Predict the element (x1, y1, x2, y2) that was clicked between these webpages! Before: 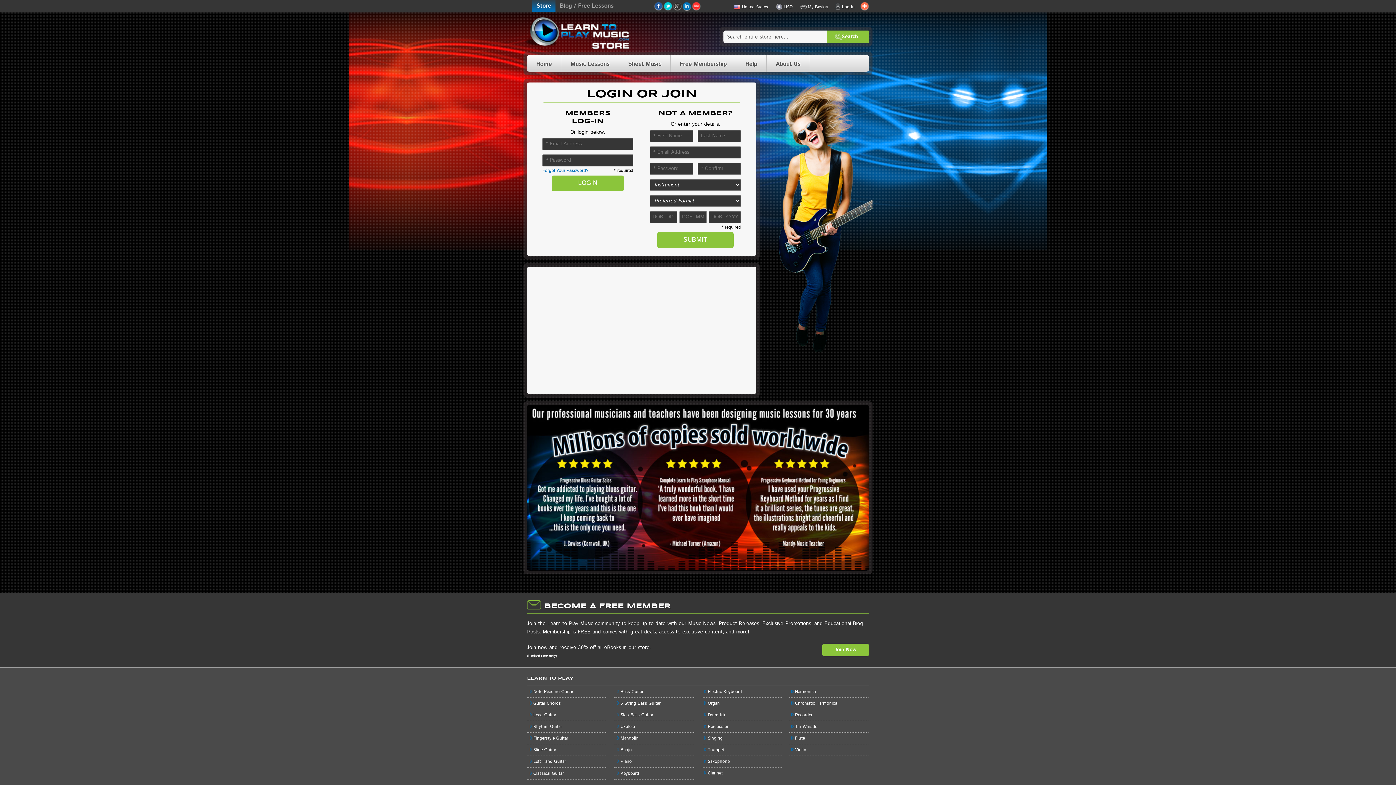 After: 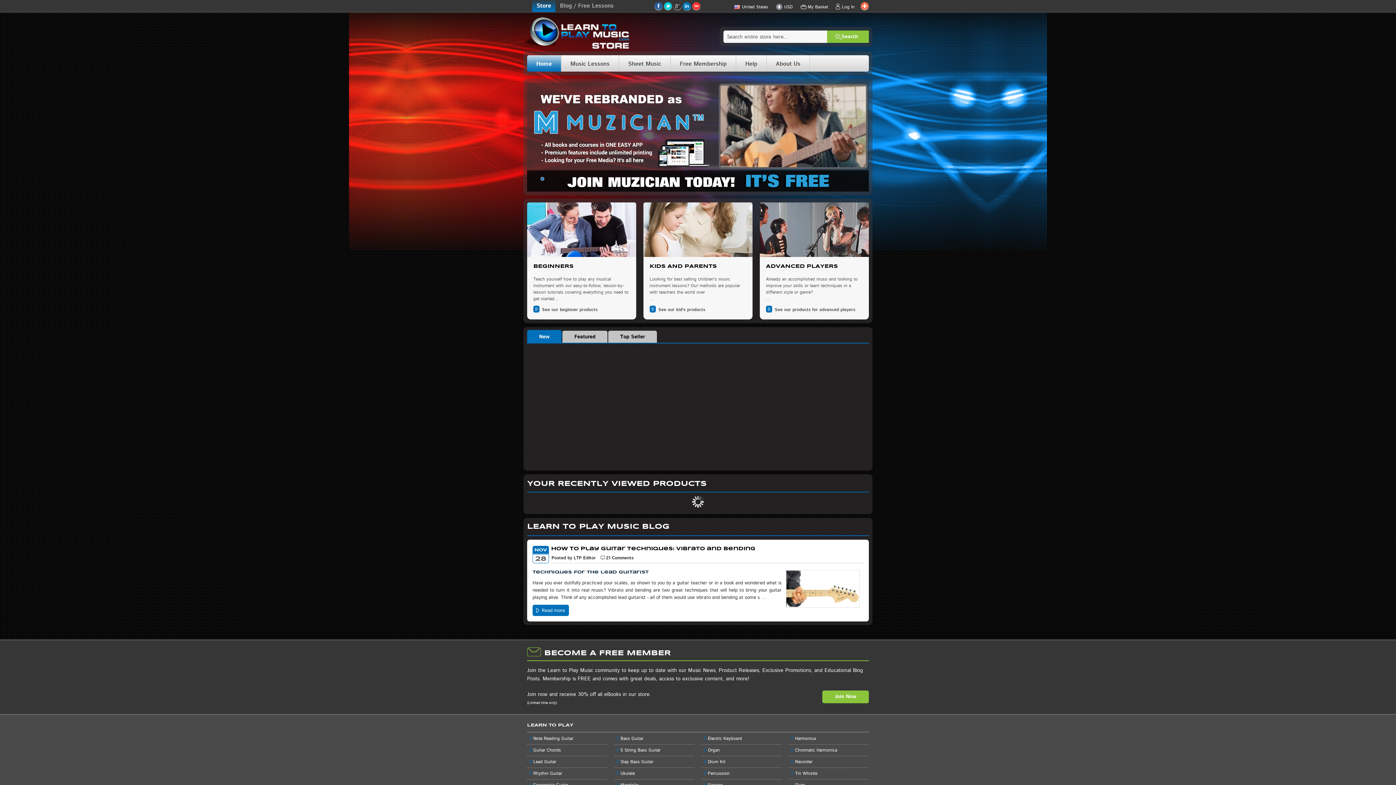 Action: label: Learn To Play Music Store bbox: (523, 17, 629, 48)